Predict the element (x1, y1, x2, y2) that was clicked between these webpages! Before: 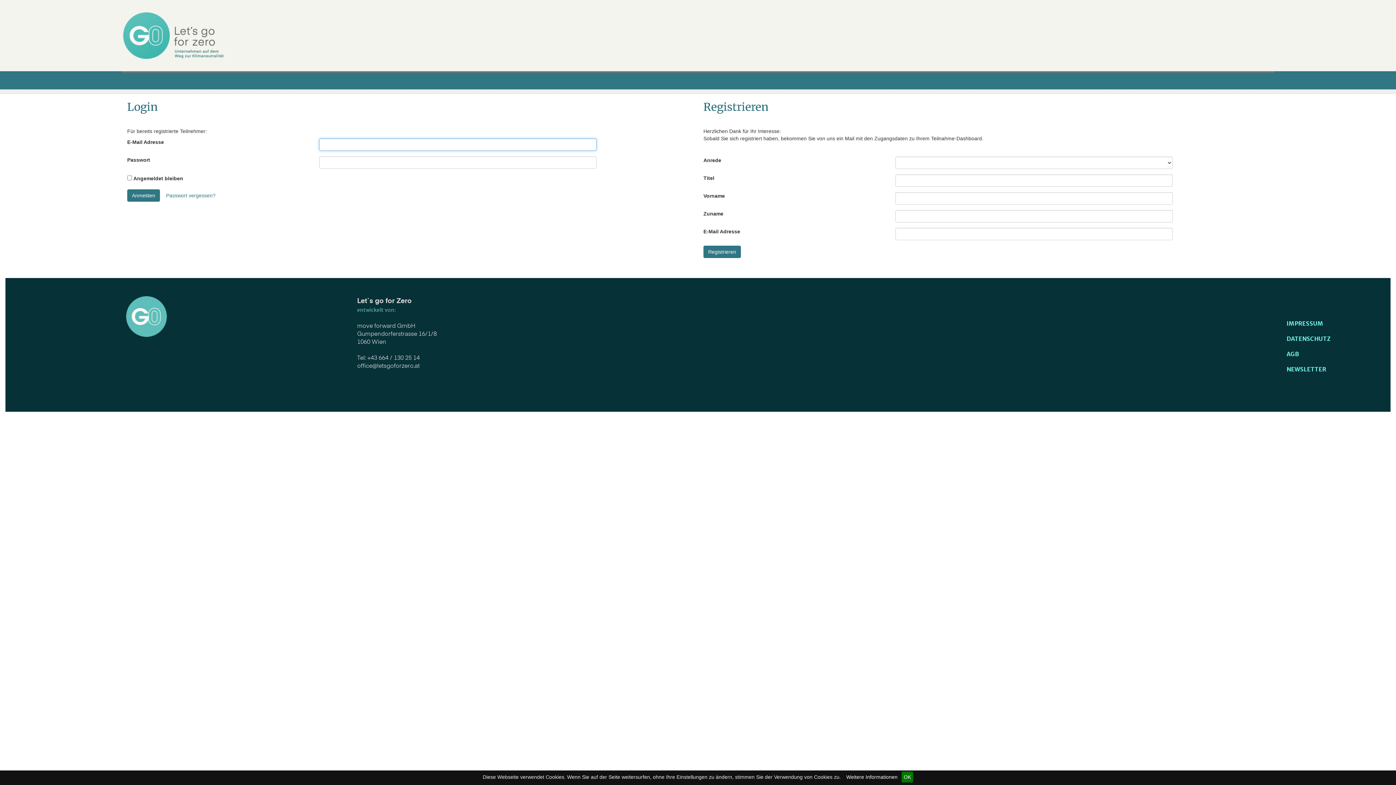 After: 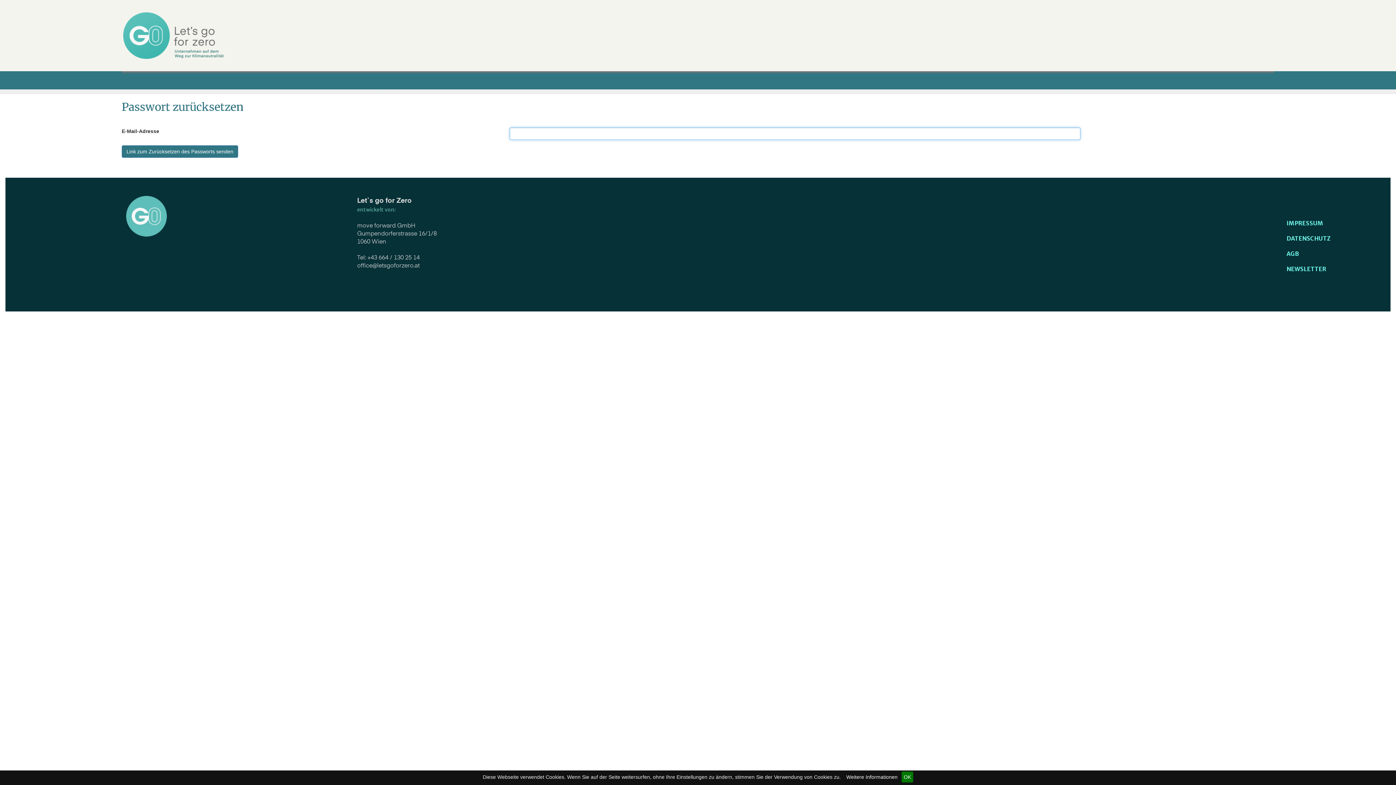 Action: bbox: (161, 189, 220, 201) label: Passwort vergessen?